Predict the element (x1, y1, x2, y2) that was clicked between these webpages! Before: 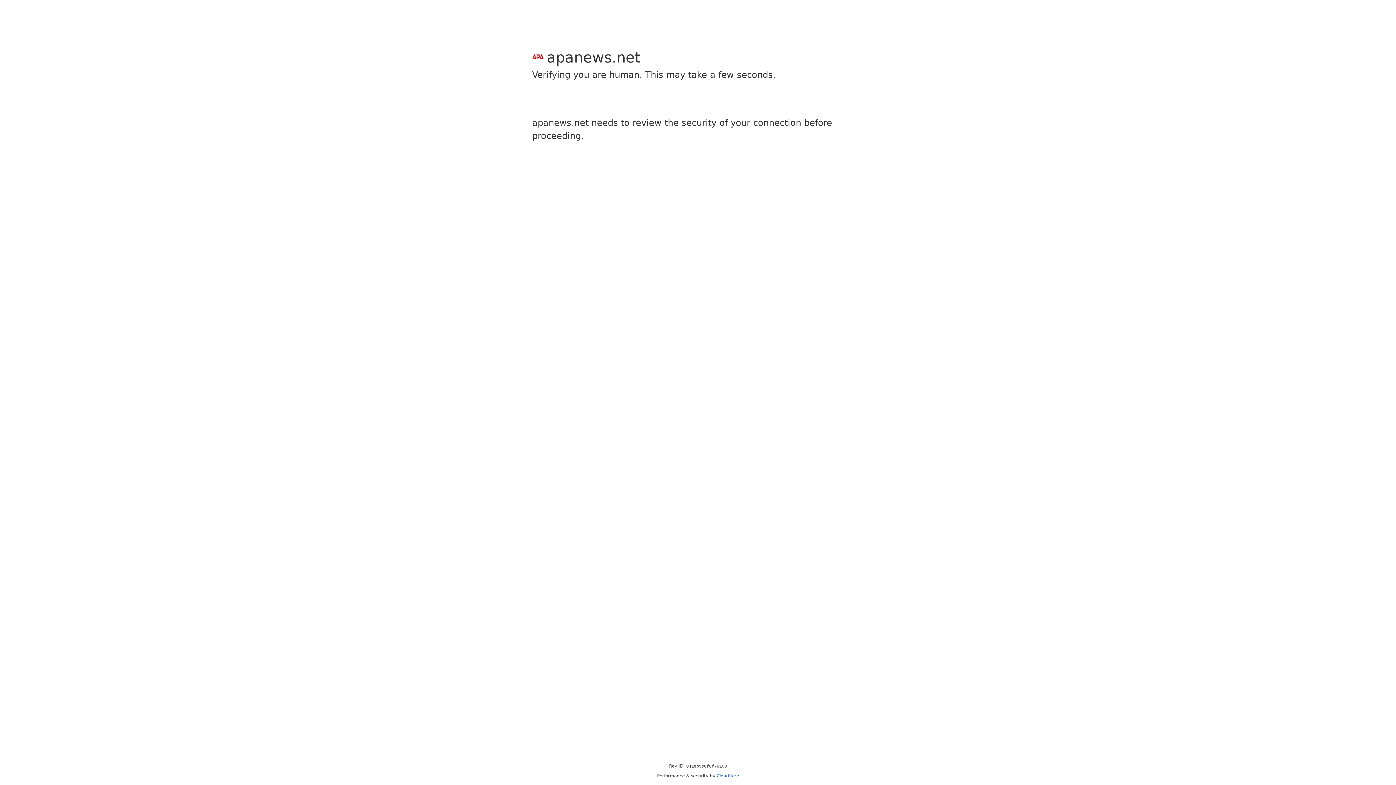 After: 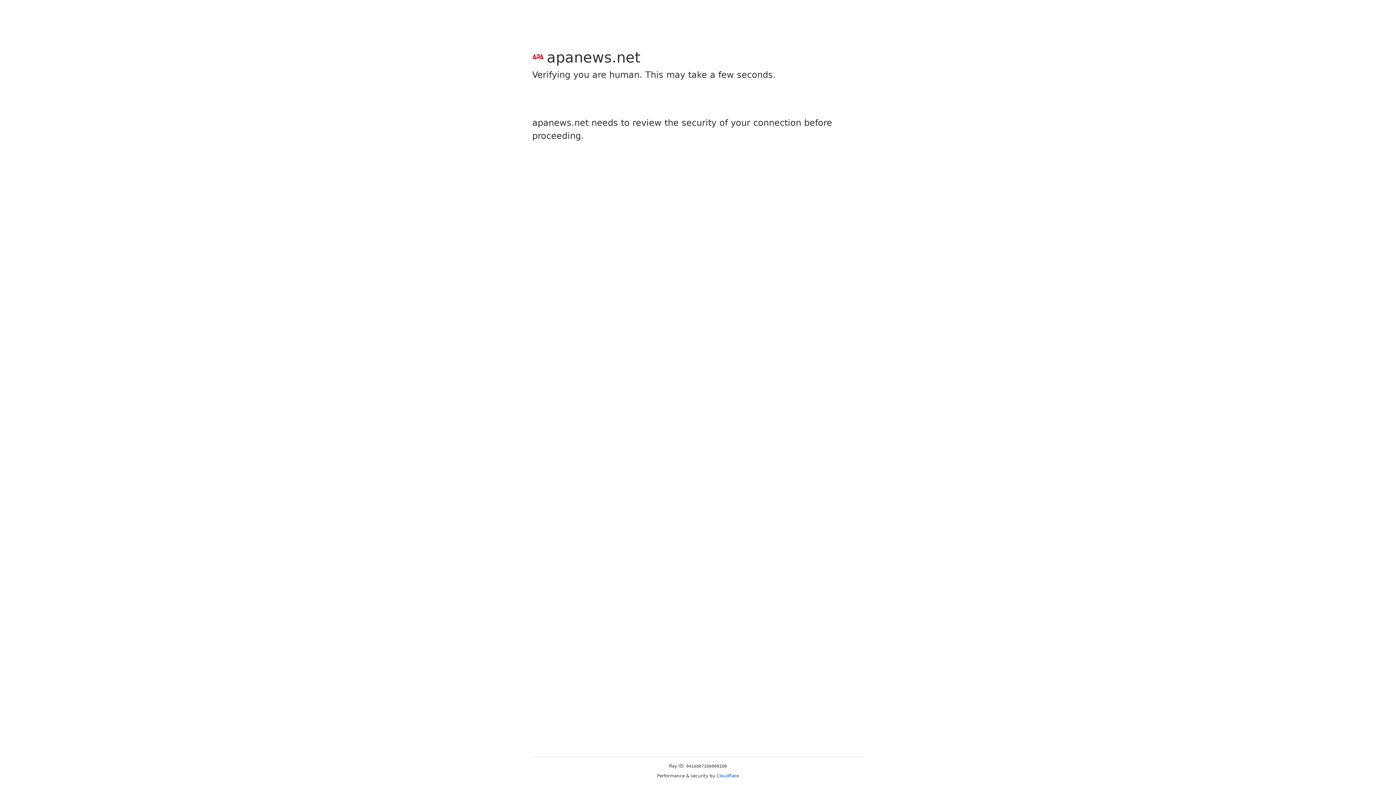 Action: bbox: (716, 773, 739, 778) label: Cloudflare